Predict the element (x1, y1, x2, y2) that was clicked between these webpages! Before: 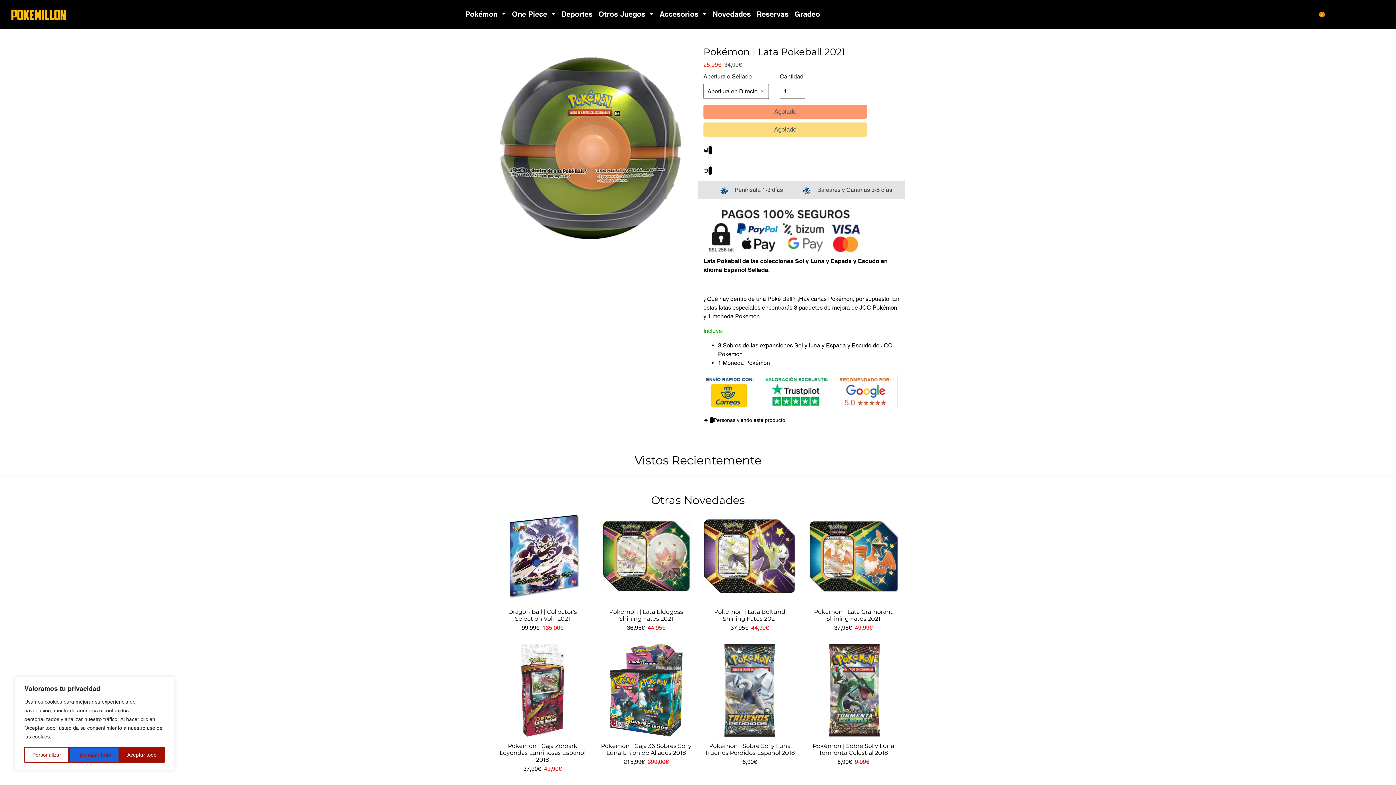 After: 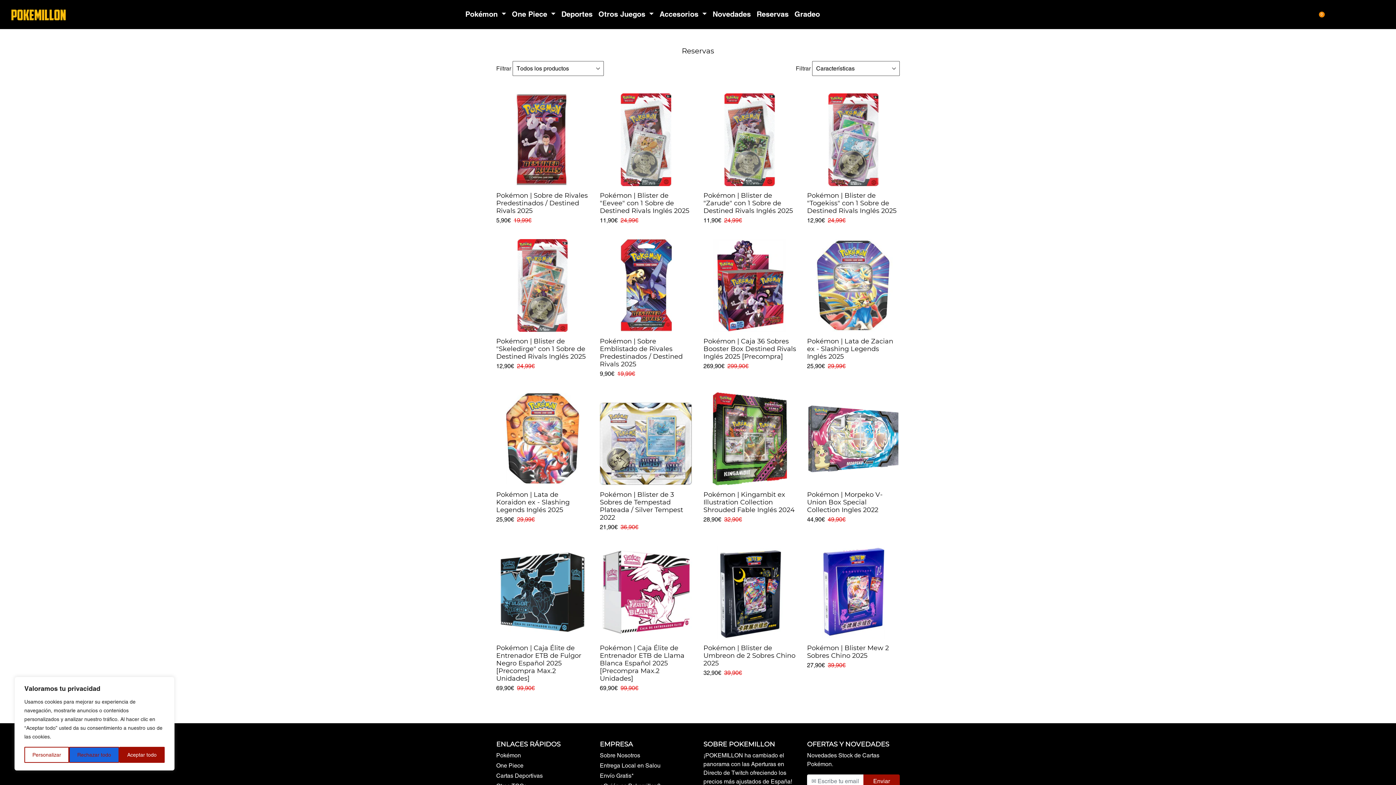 Action: label: Reservas
(current) bbox: (753, 5, 791, 23)